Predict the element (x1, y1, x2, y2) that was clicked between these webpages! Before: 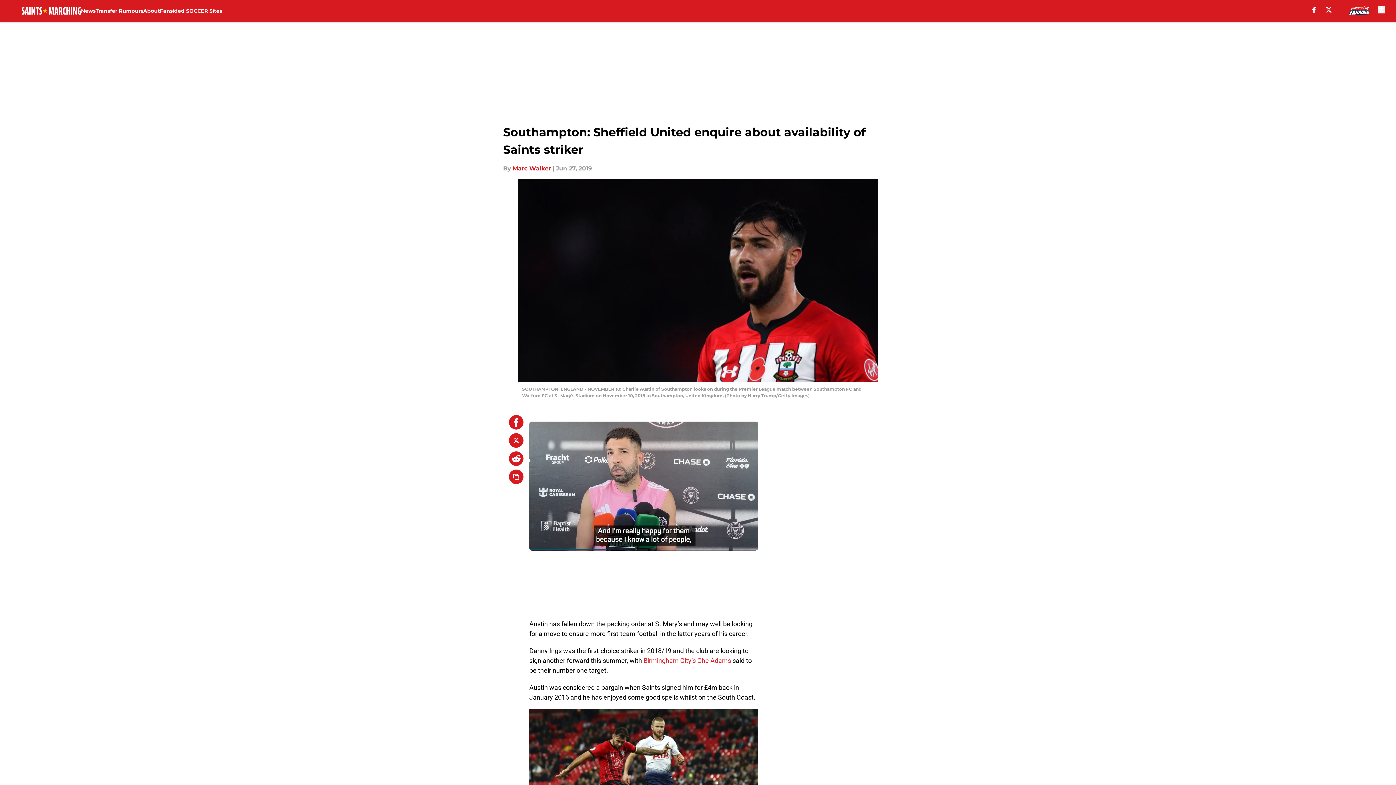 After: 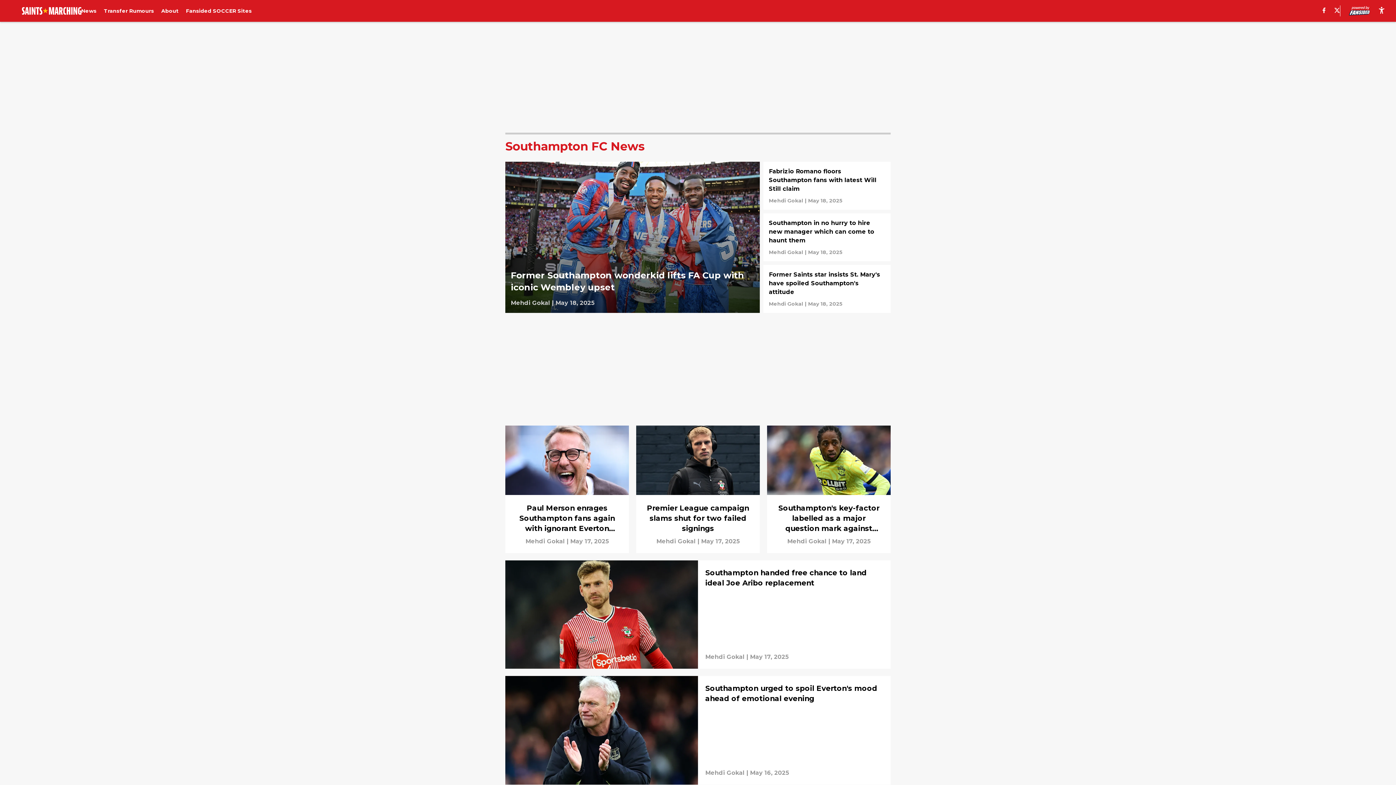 Action: label: News bbox: (81, 0, 95, 21)